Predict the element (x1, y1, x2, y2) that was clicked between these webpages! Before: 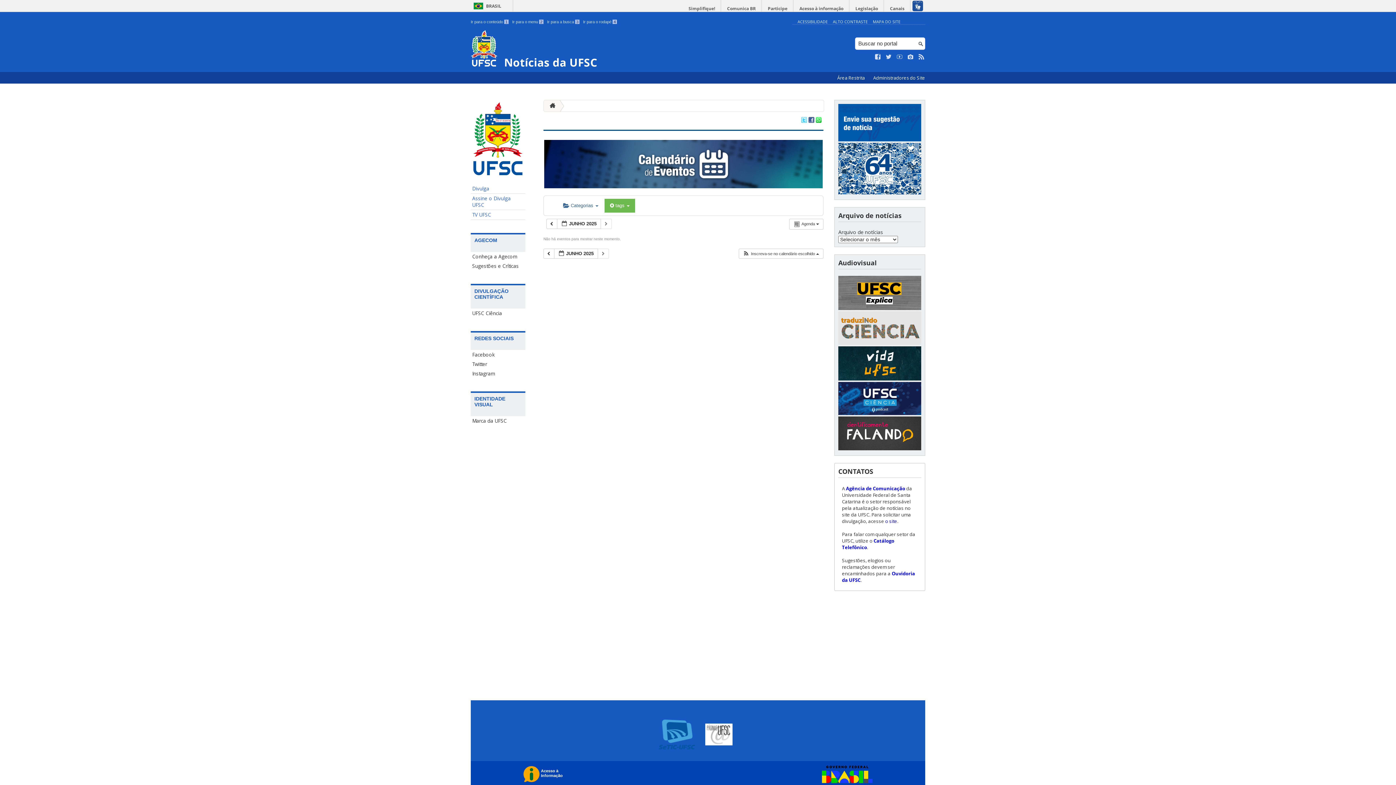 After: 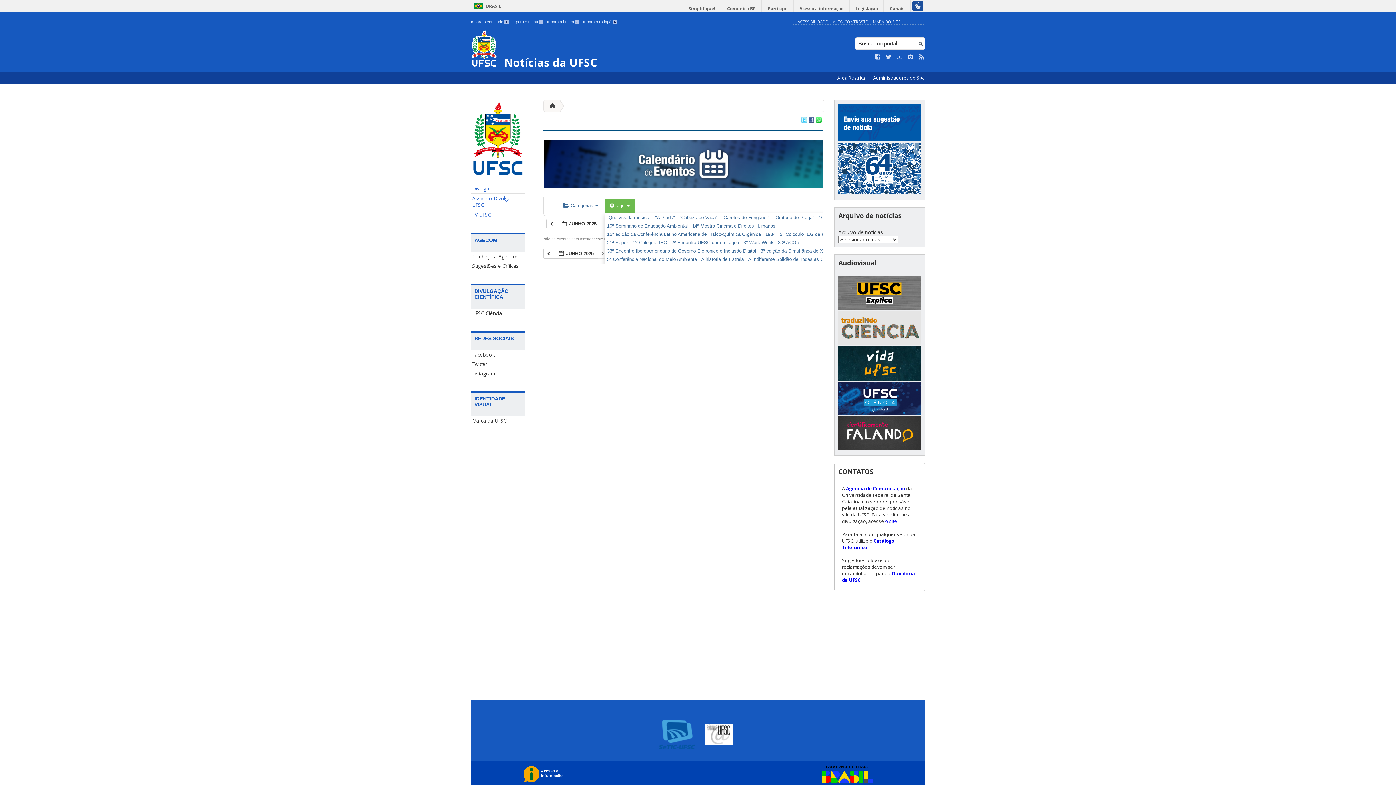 Action: bbox: (604, 198, 635, 212) label:  tags 